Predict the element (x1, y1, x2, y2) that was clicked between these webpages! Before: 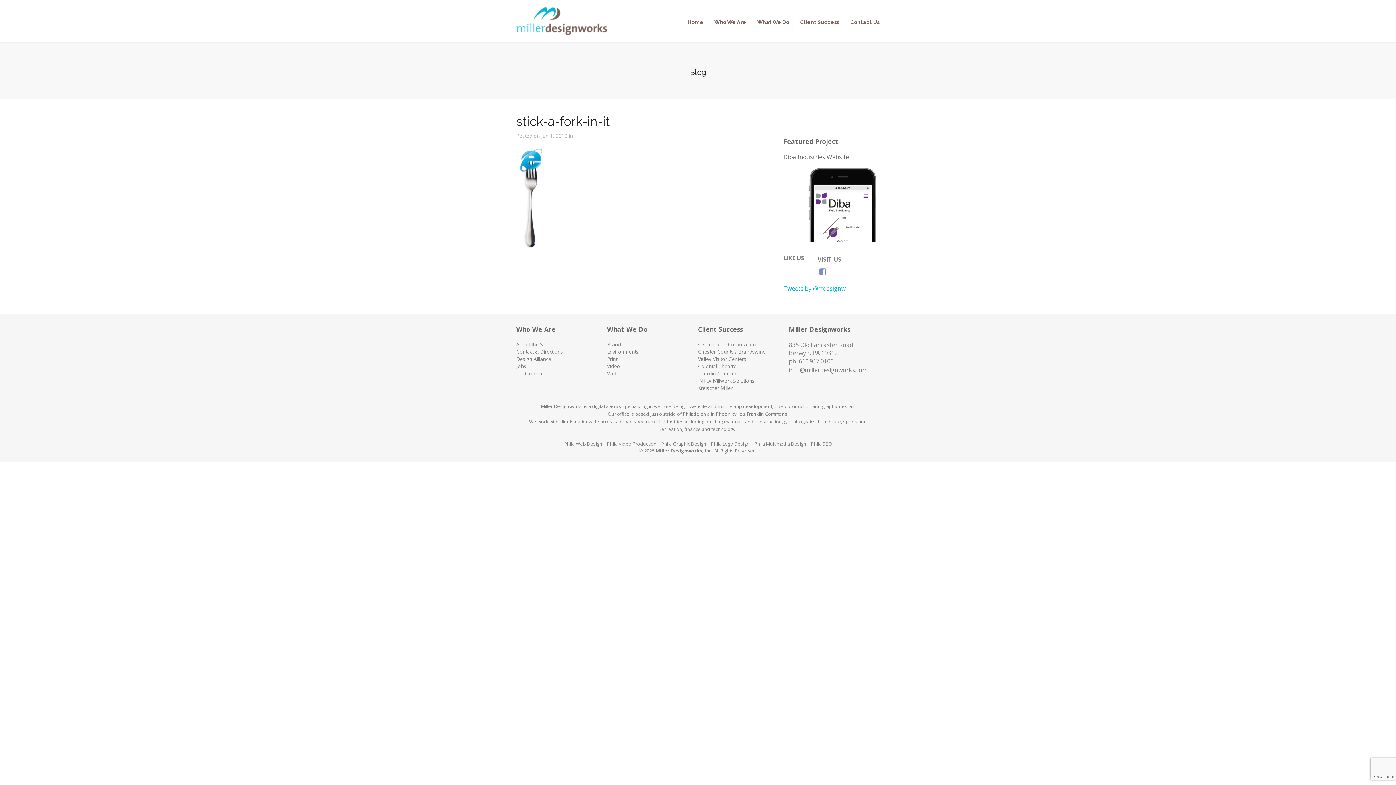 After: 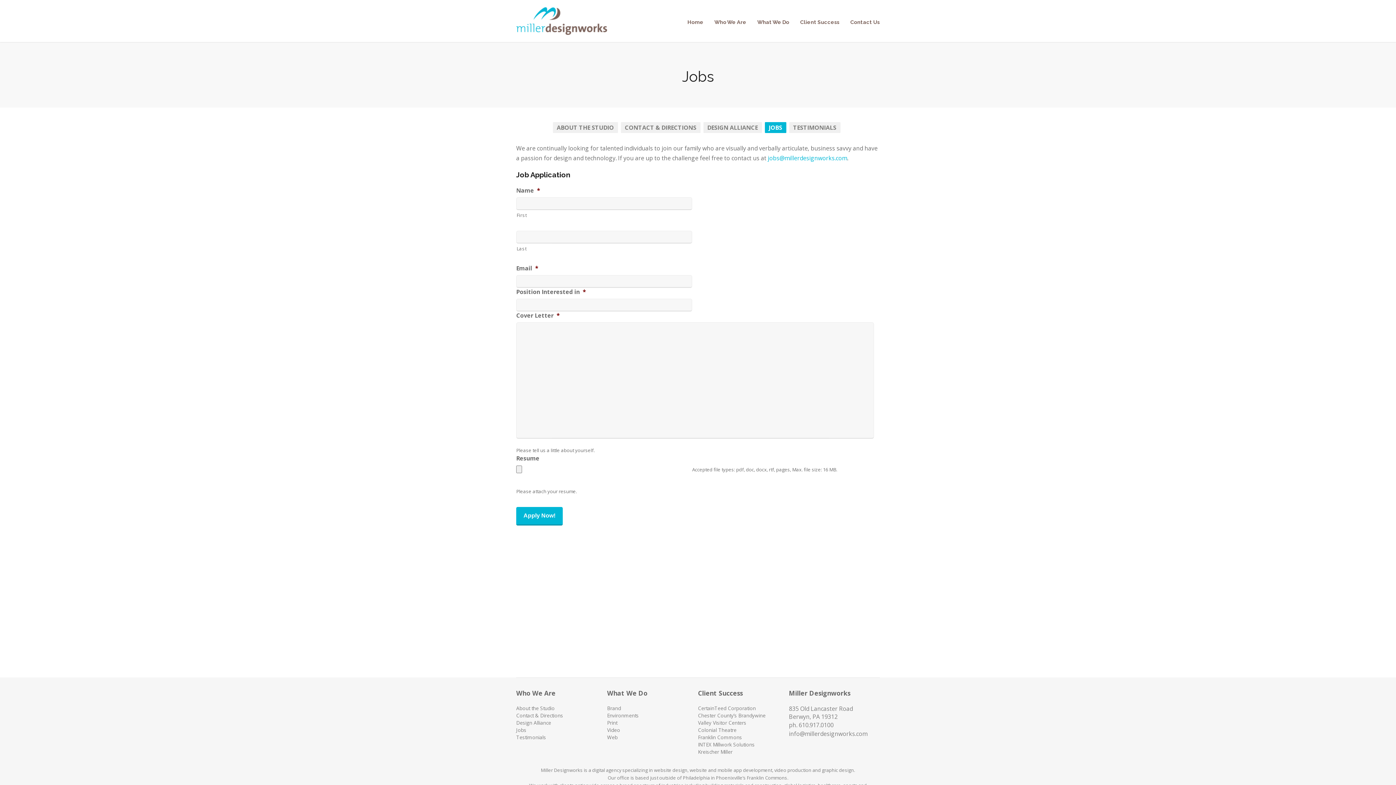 Action: bbox: (516, 362, 526, 369) label: Jobs